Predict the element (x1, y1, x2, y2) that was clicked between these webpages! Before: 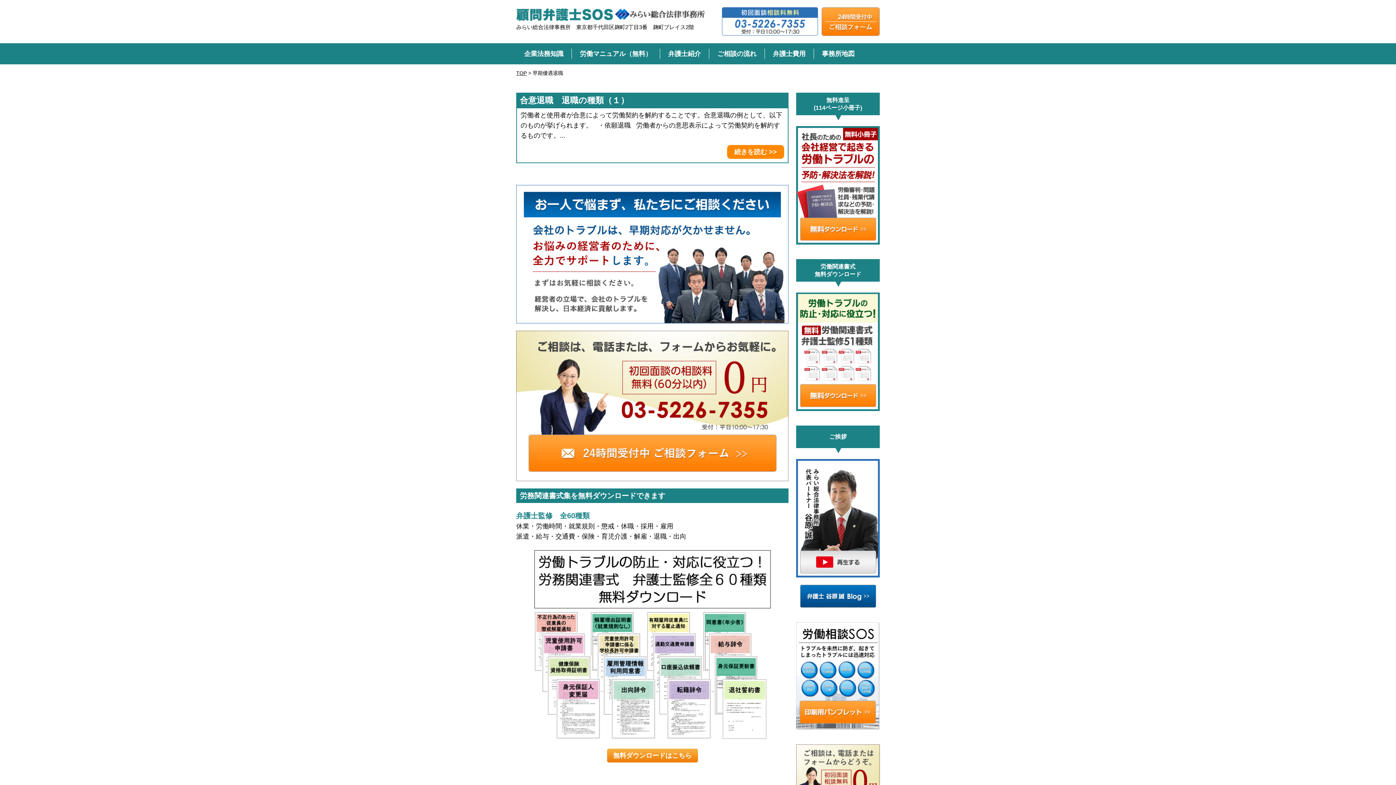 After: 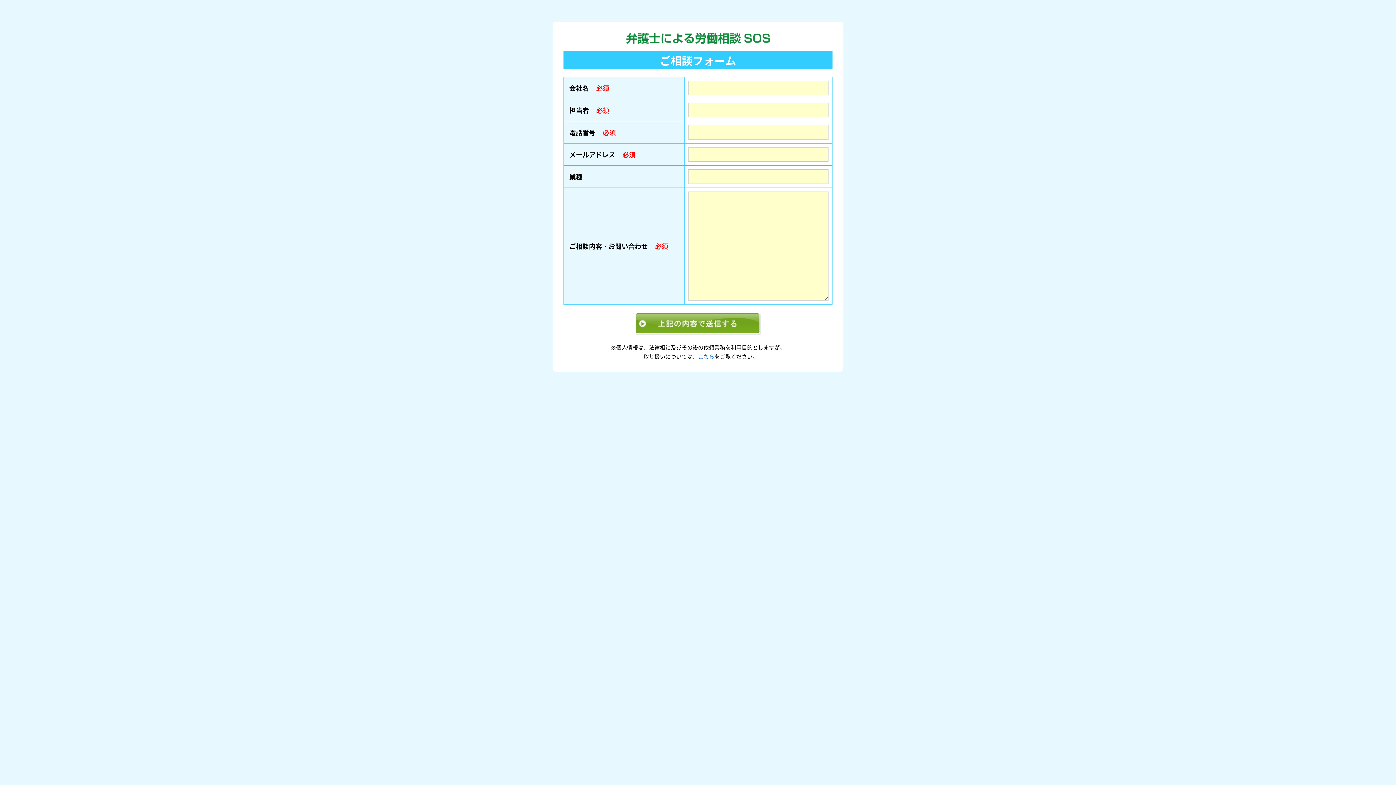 Action: bbox: (821, 7, 880, 36)